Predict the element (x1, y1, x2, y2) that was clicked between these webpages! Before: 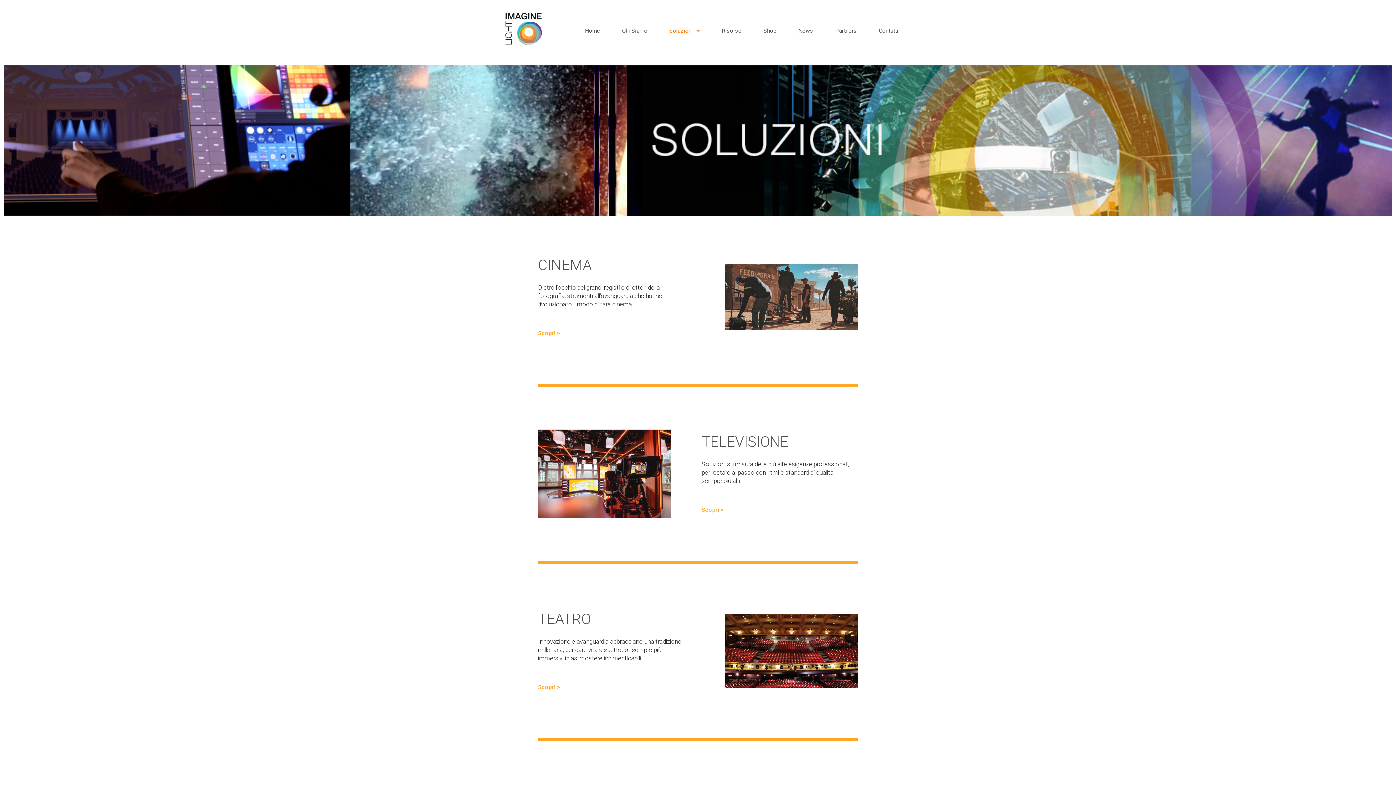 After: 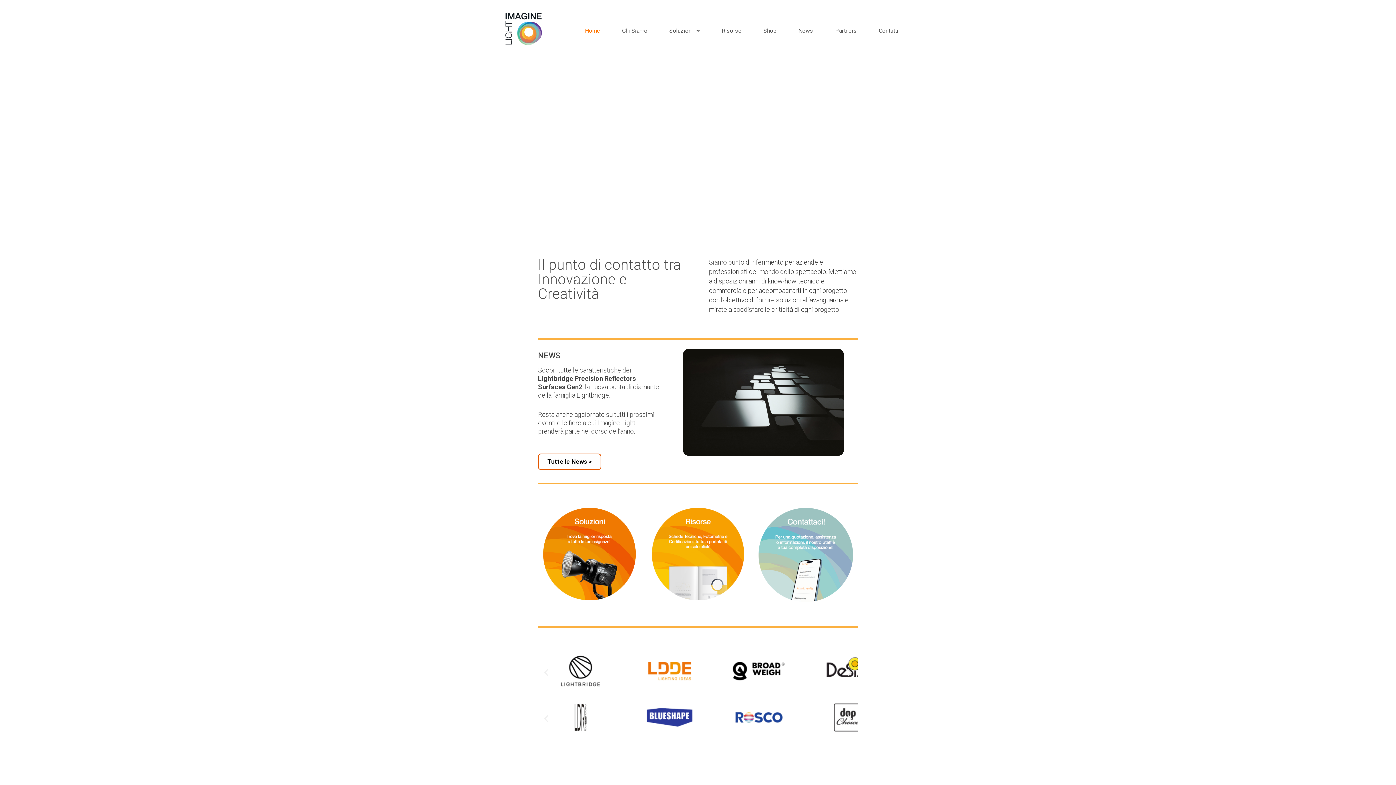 Action: bbox: (483, 10, 563, 50)